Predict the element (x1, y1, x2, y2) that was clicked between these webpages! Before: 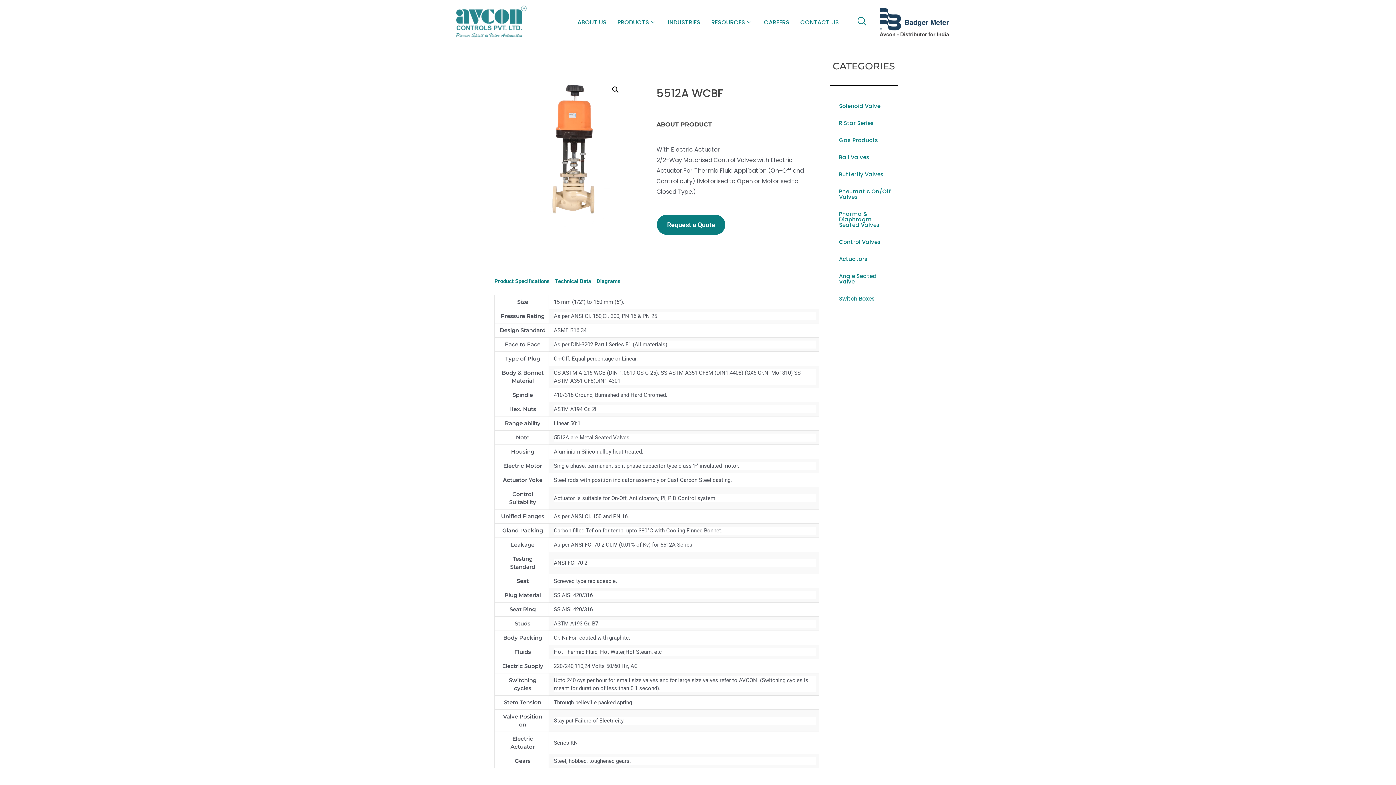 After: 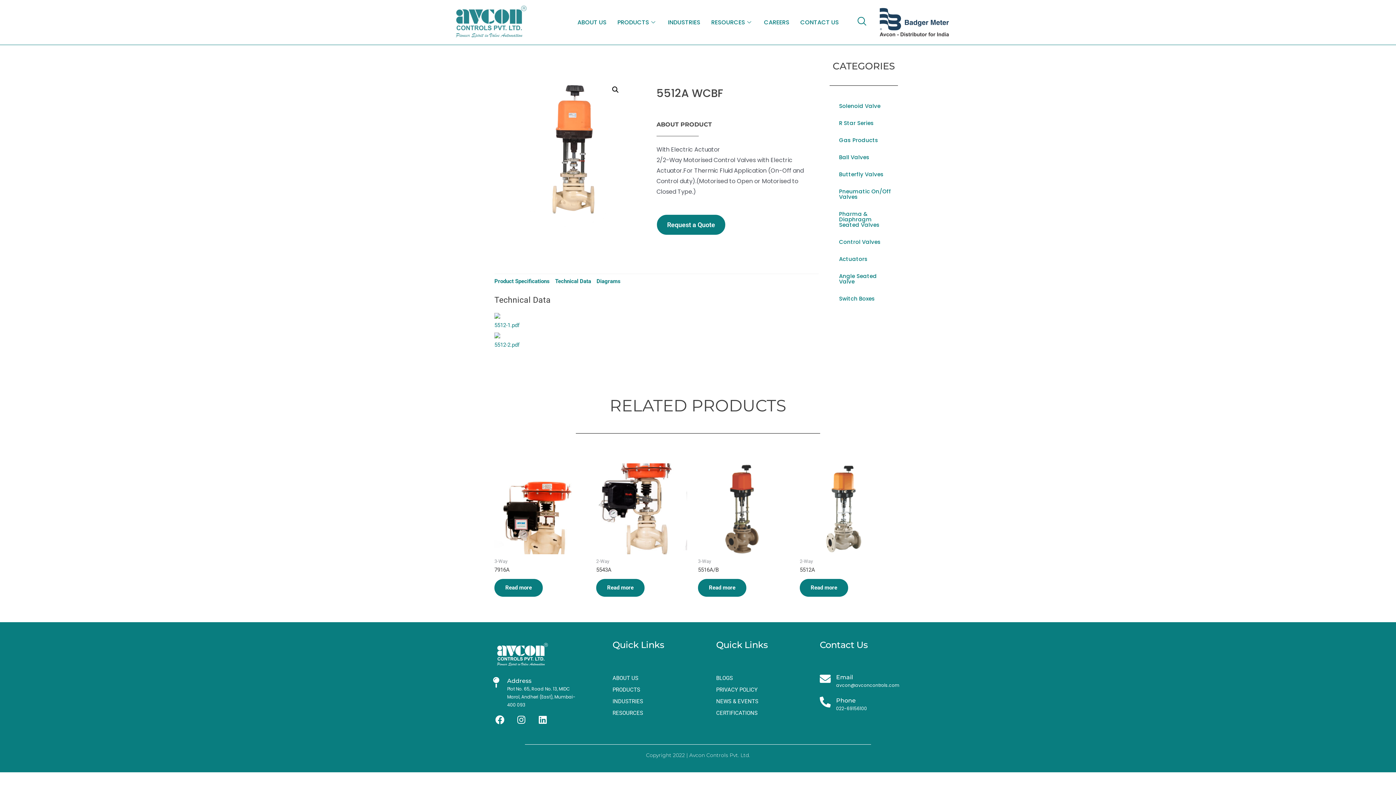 Action: label: Technical Data bbox: (555, 274, 591, 289)